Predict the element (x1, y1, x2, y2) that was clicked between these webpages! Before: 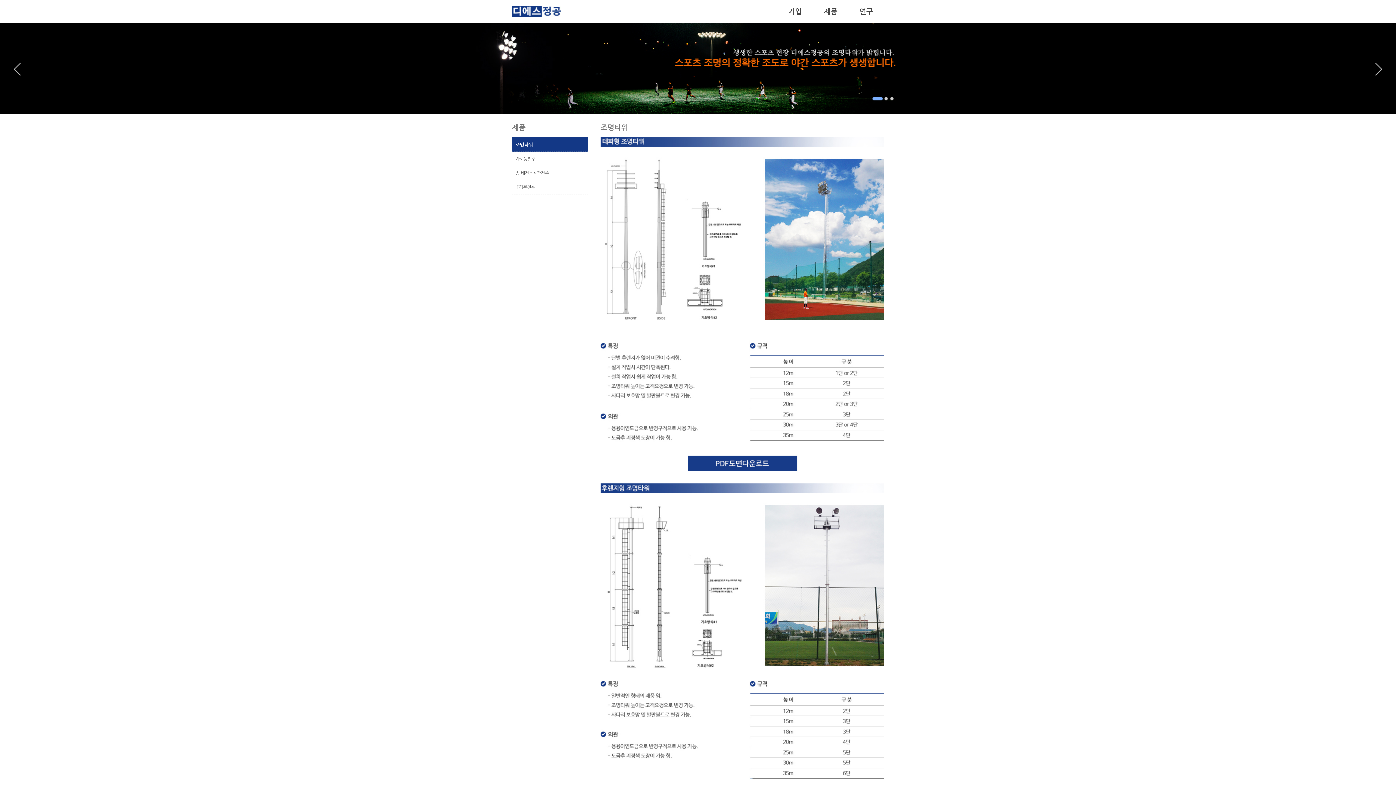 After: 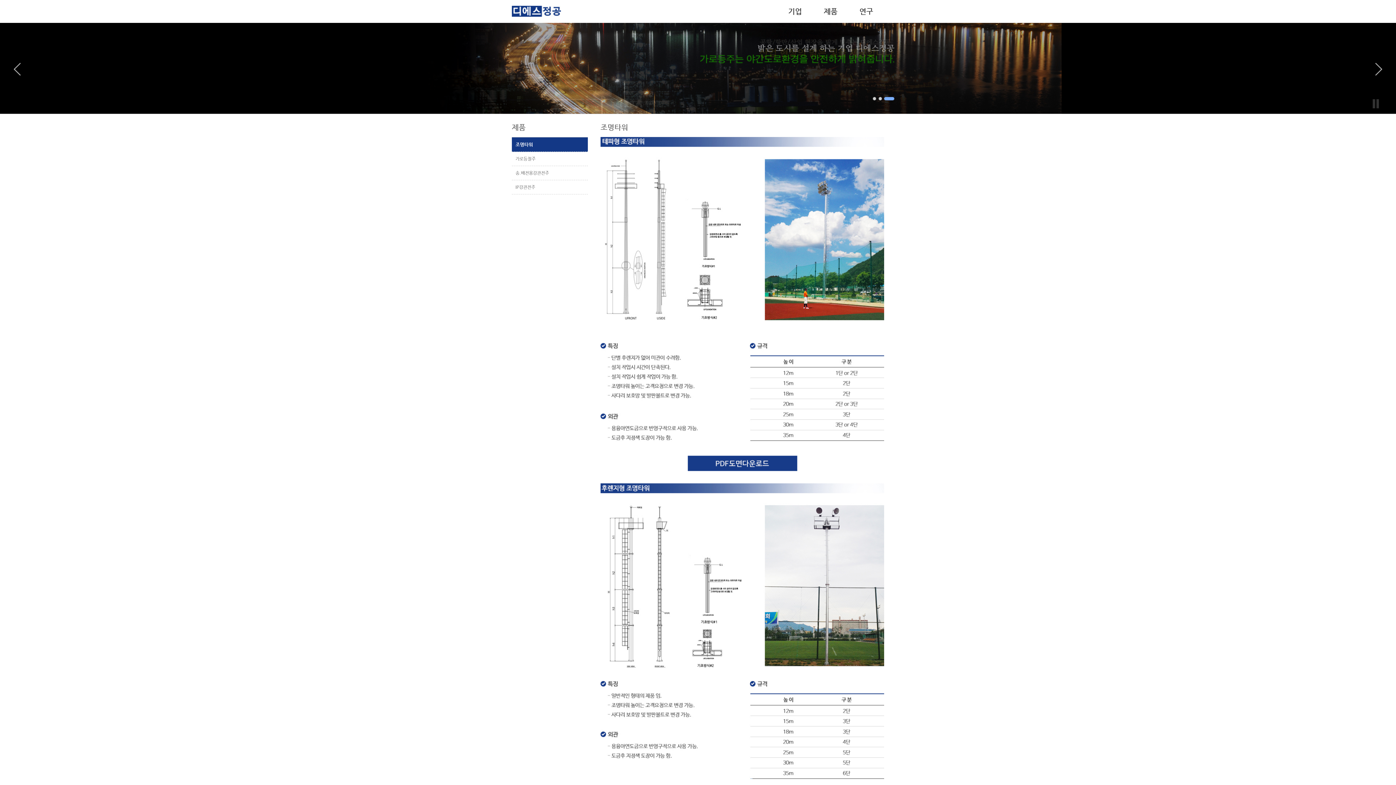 Action: bbox: (13, 62, 26, 75)